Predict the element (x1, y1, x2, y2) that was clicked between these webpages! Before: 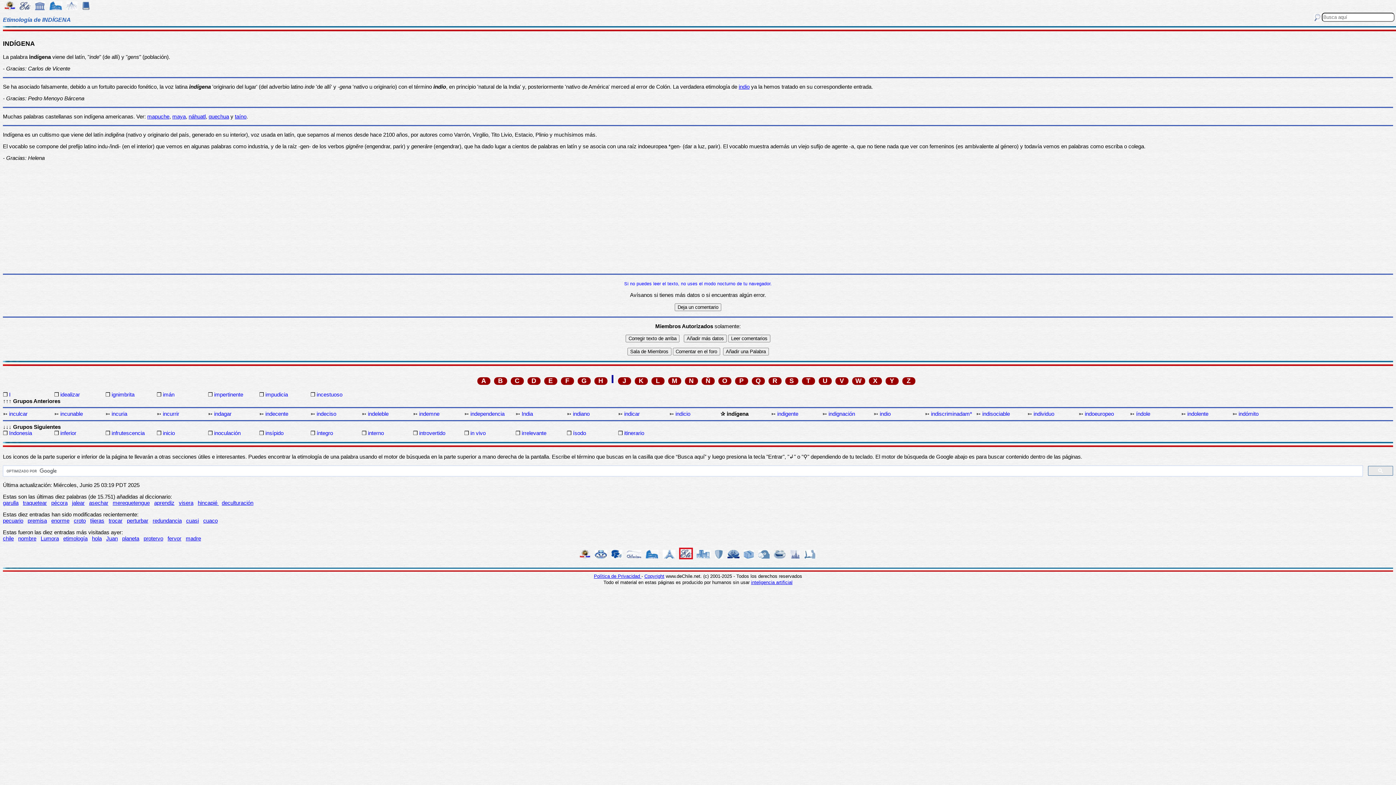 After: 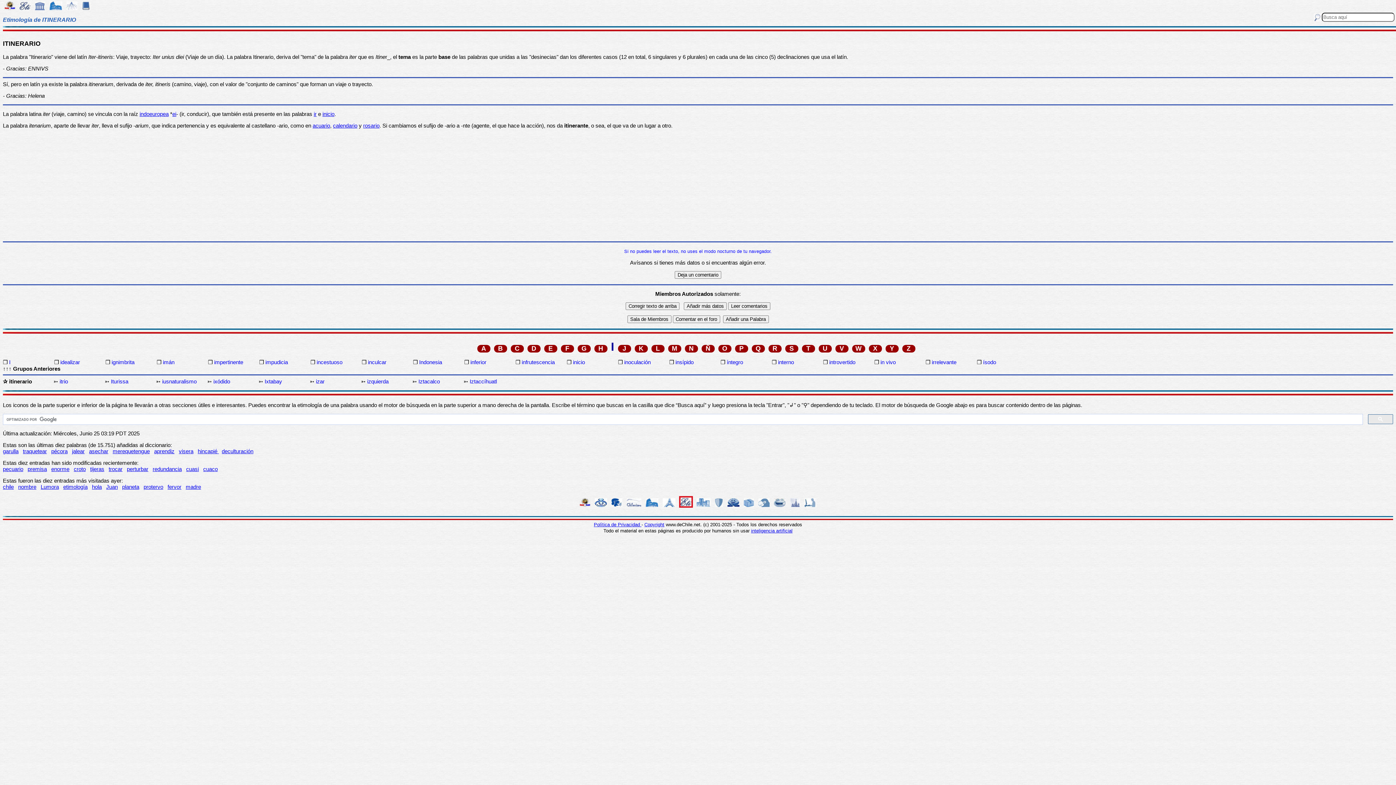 Action: label: itinerario bbox: (624, 430, 668, 436)